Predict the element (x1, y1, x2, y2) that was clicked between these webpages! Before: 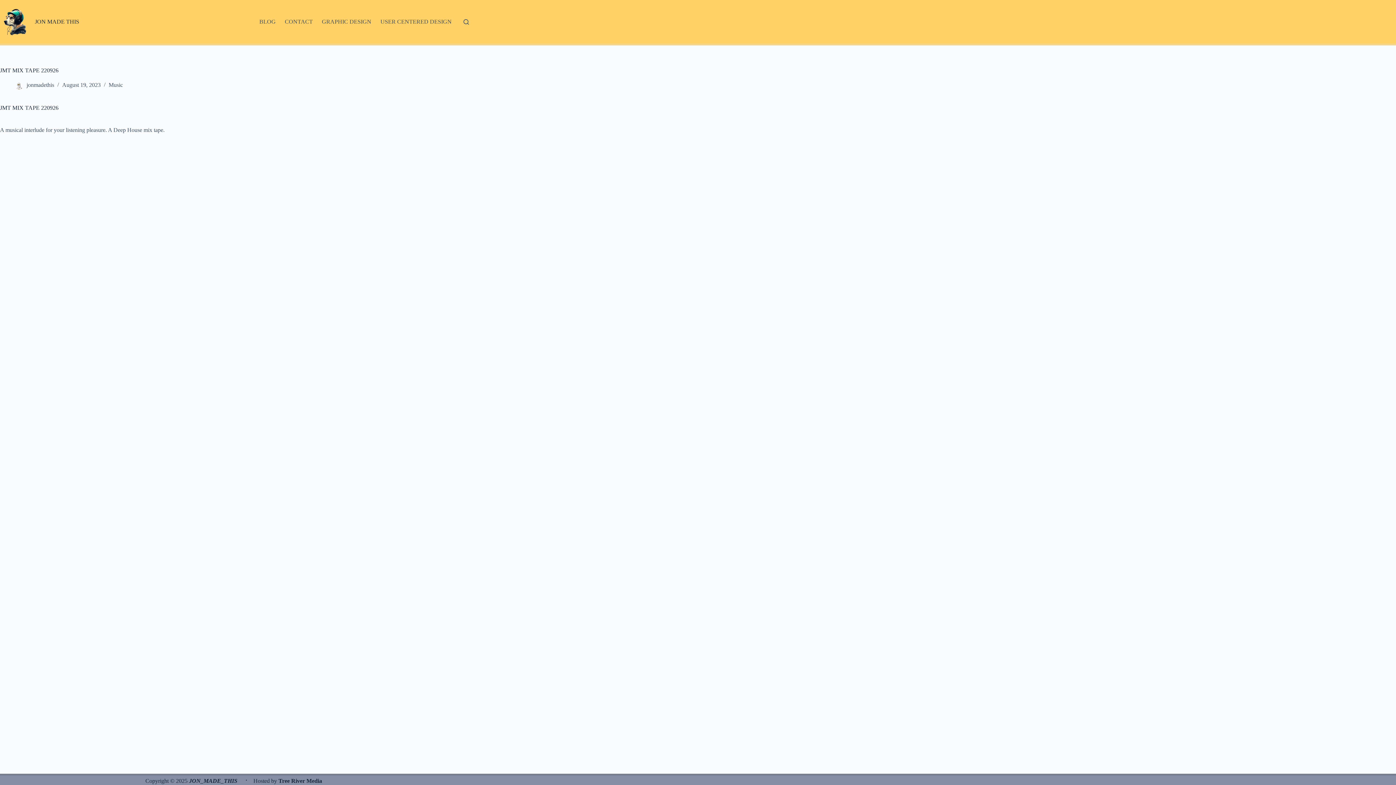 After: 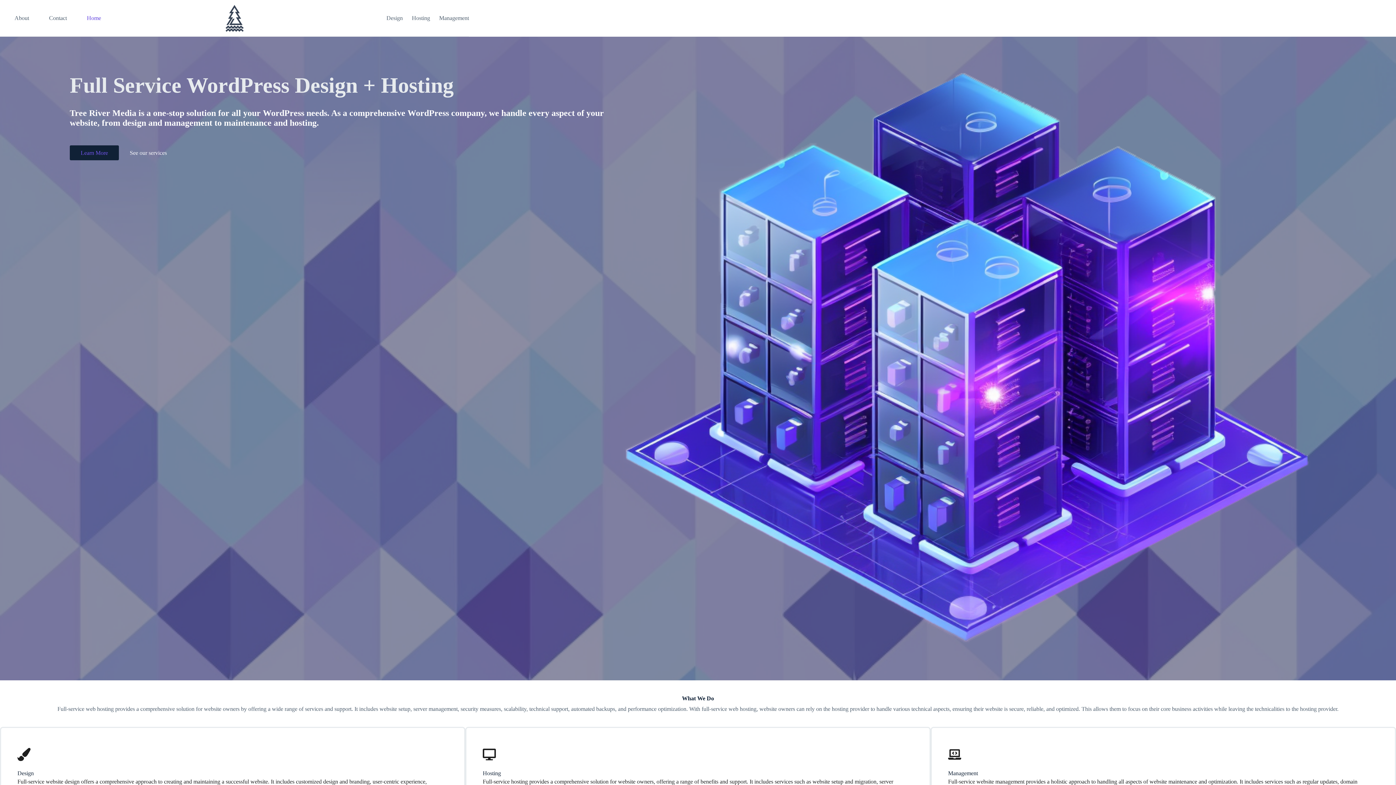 Action: label: Tree River Media  bbox: (278, 778, 323, 784)